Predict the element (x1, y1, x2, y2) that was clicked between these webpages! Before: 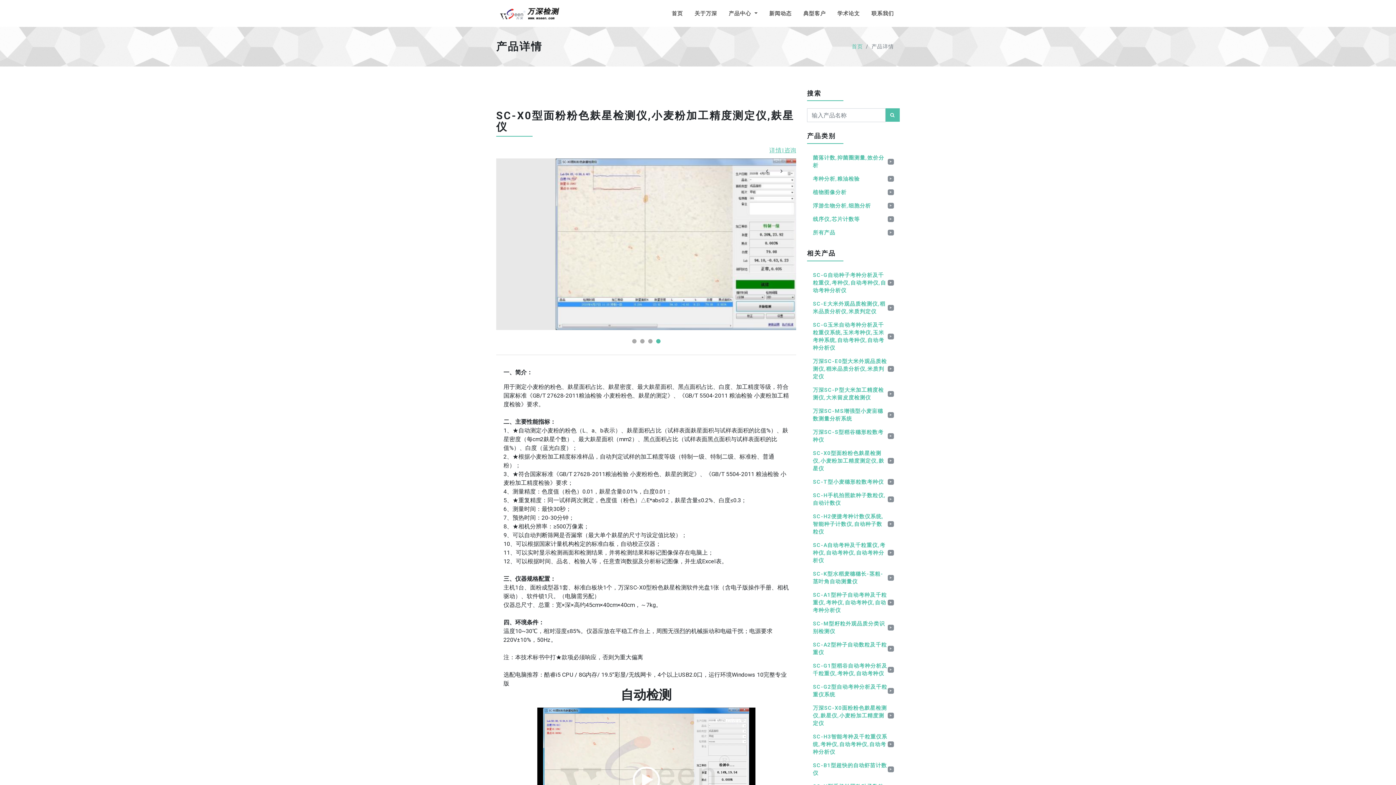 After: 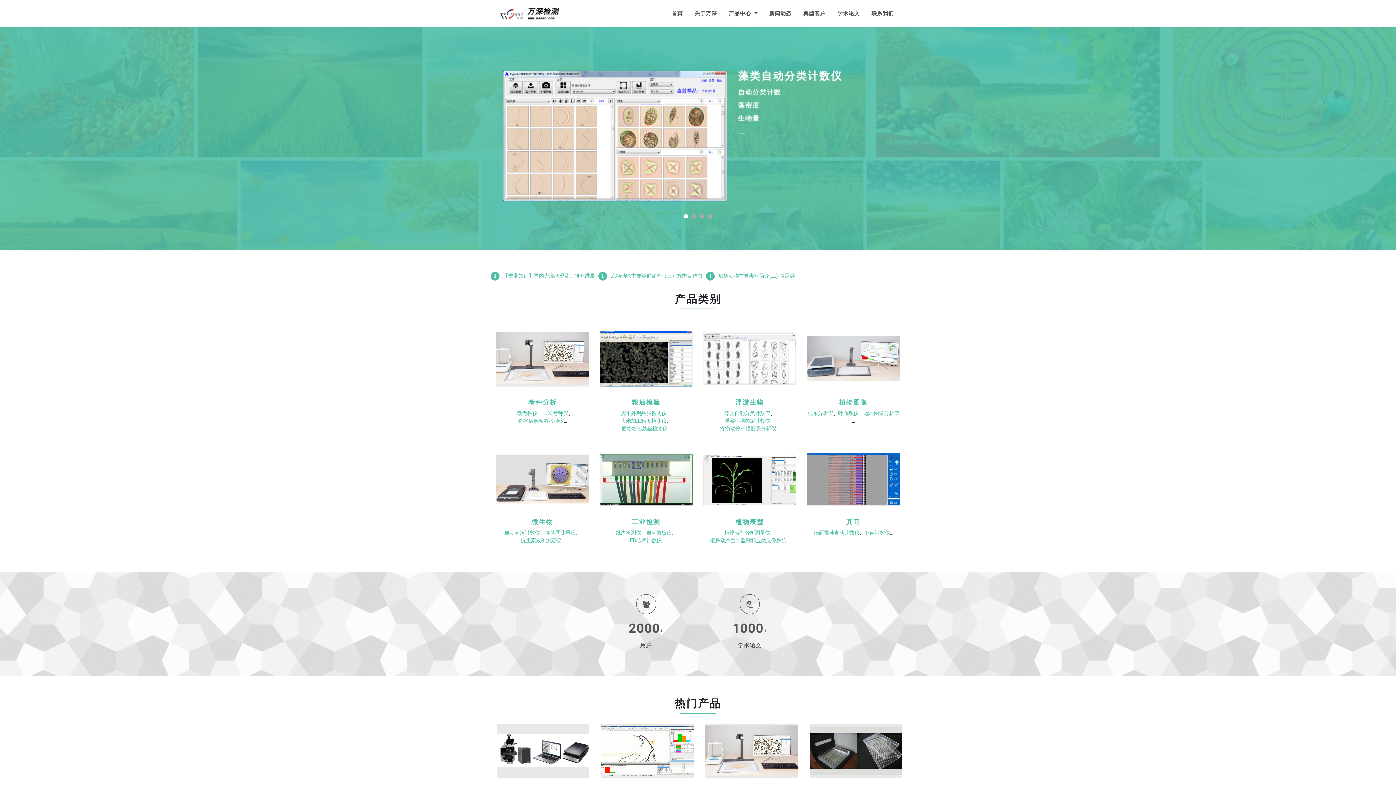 Action: label: Universal - go to homepage bbox: (496, 3, 564, 22)